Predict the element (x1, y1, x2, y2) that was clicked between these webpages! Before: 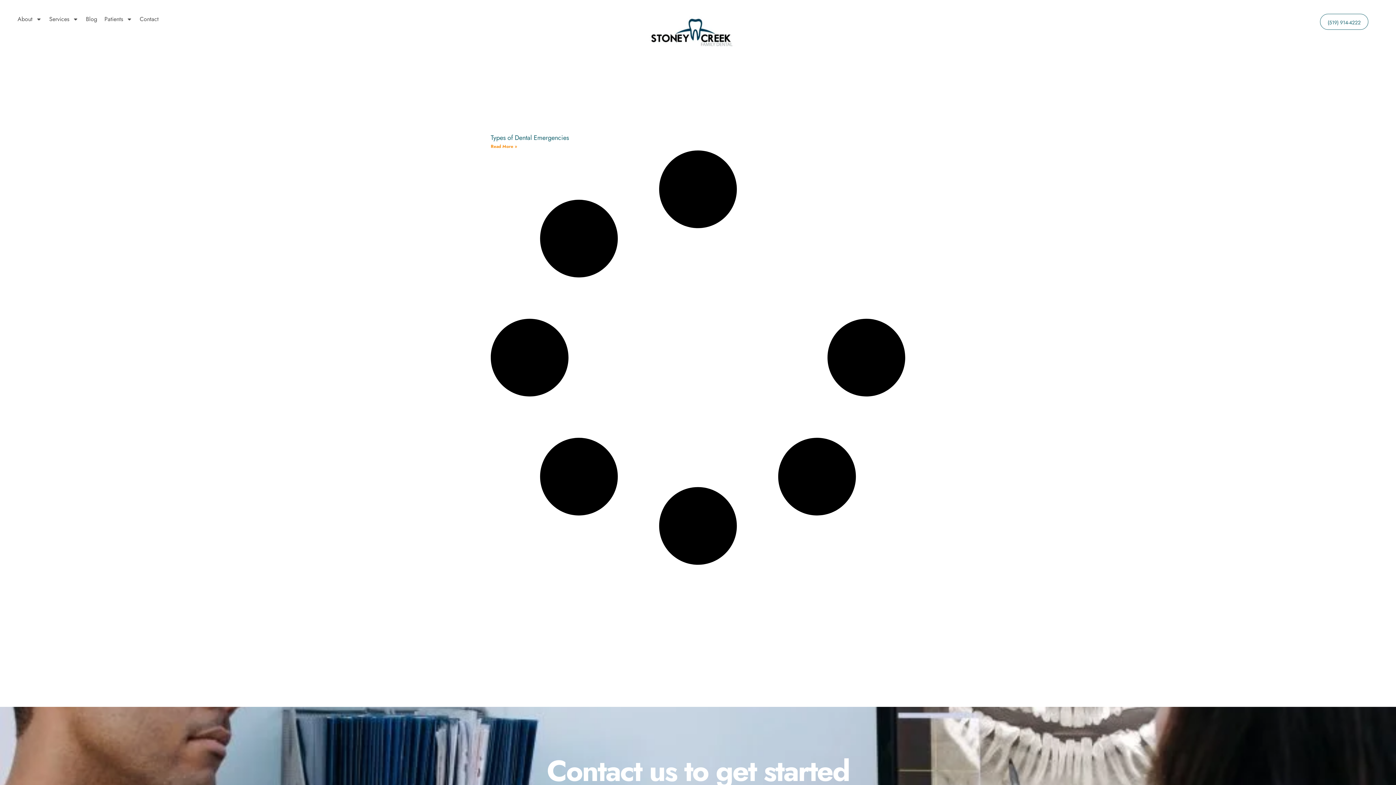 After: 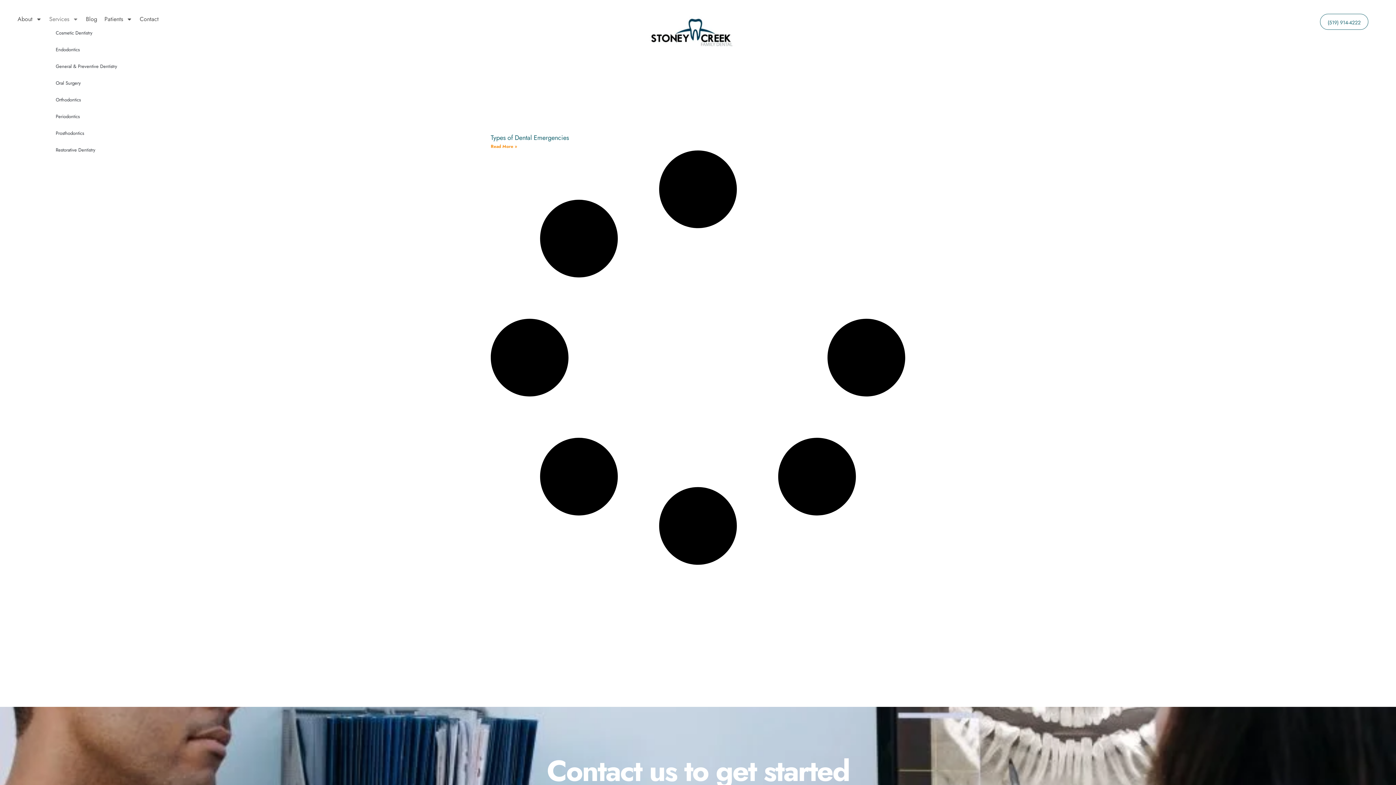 Action: bbox: (45, 13, 82, 24) label: Services